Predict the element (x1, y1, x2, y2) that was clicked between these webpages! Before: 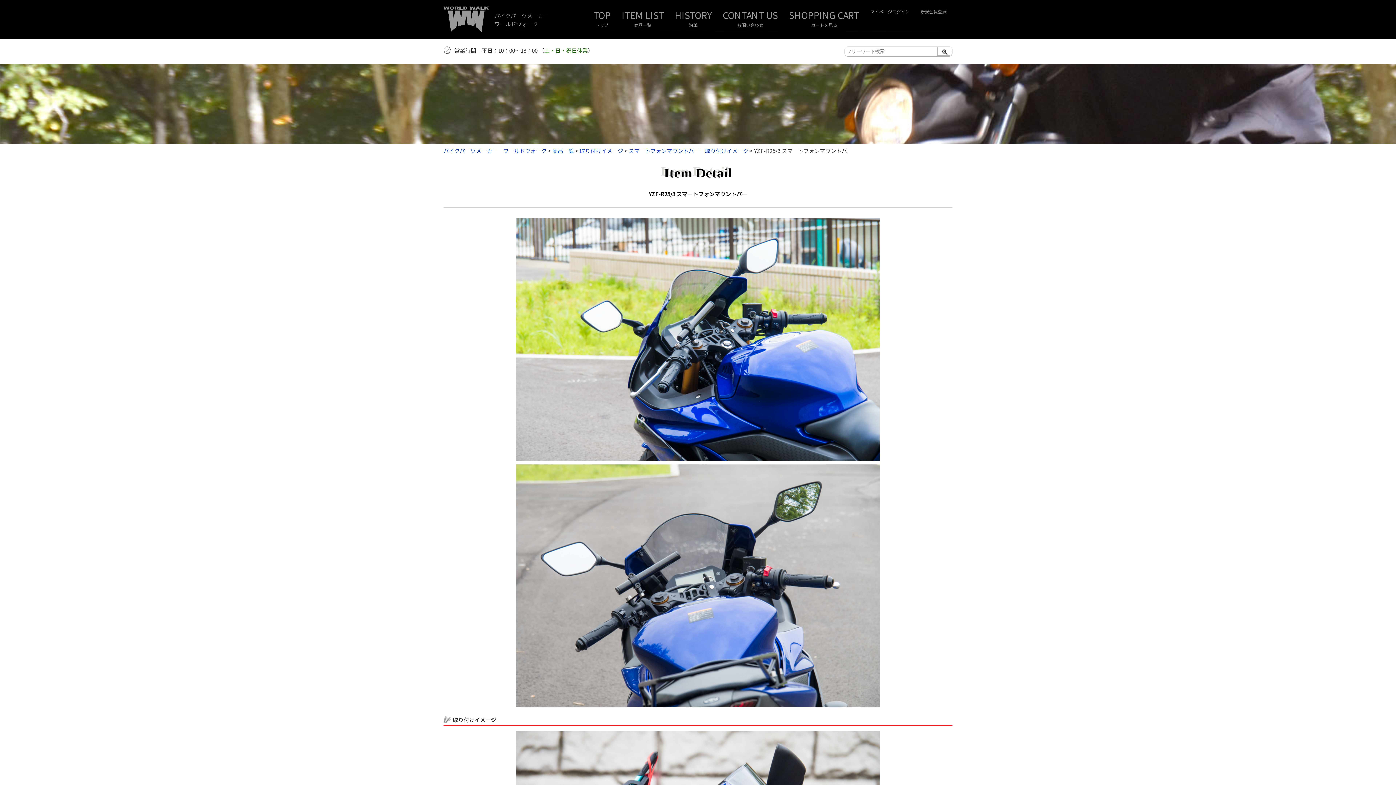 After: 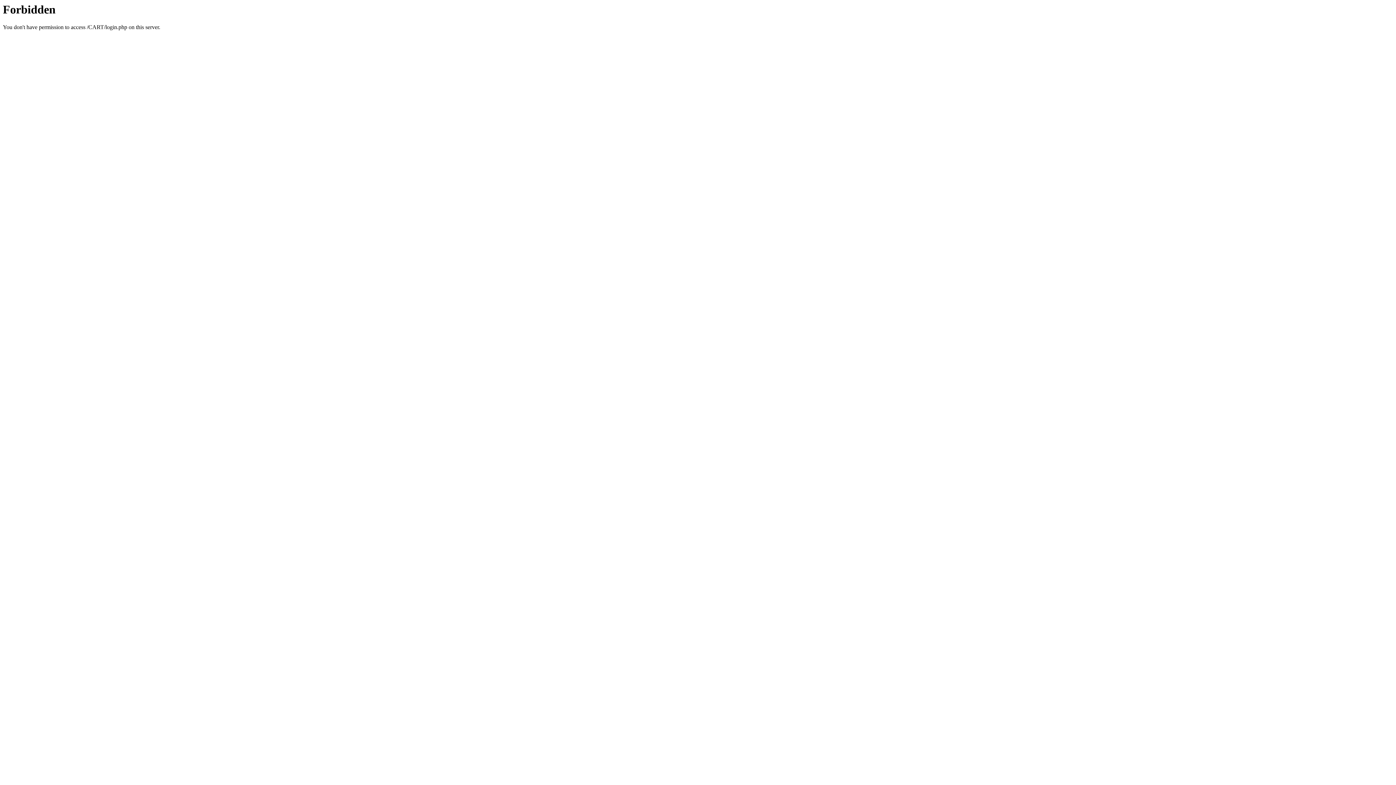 Action: label: マイページログイン bbox: (865, 8, 915, 14)